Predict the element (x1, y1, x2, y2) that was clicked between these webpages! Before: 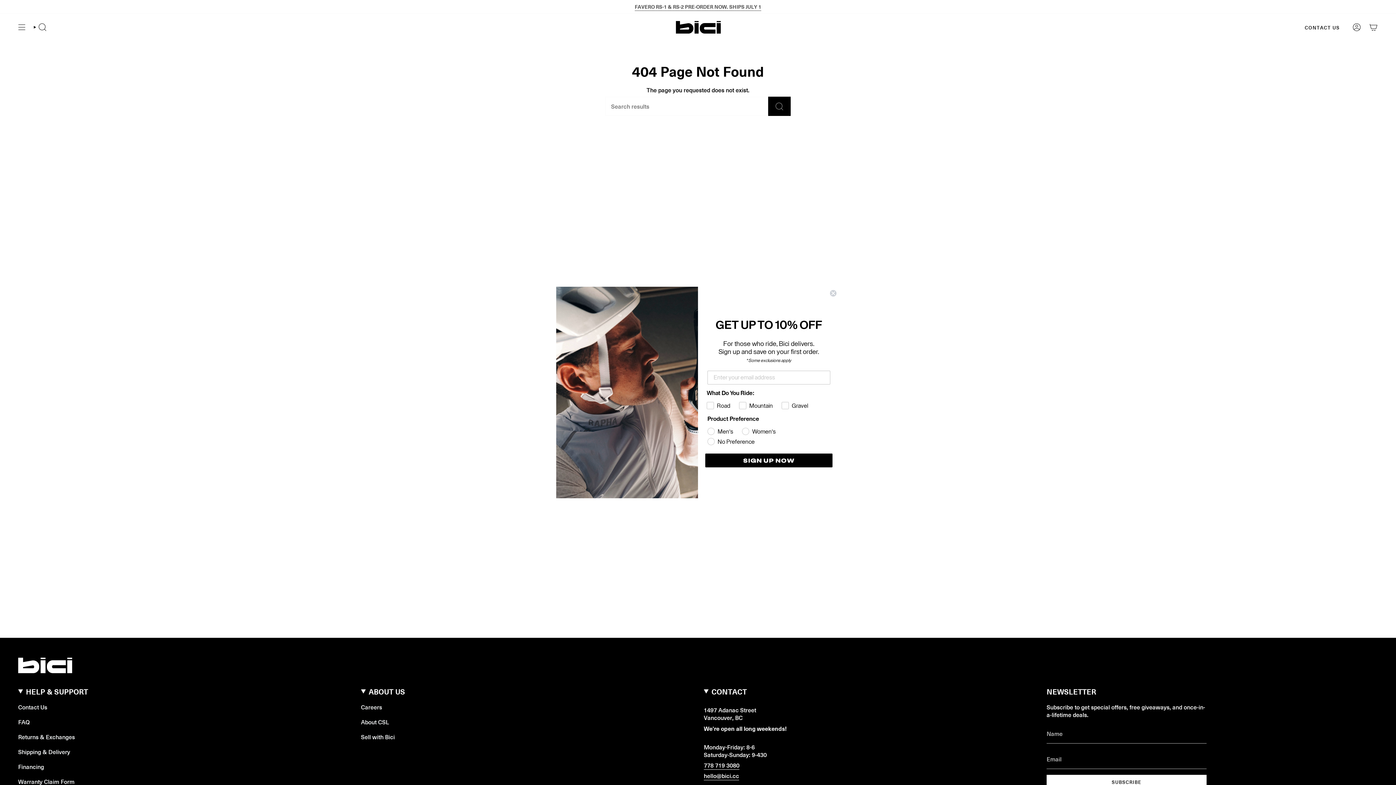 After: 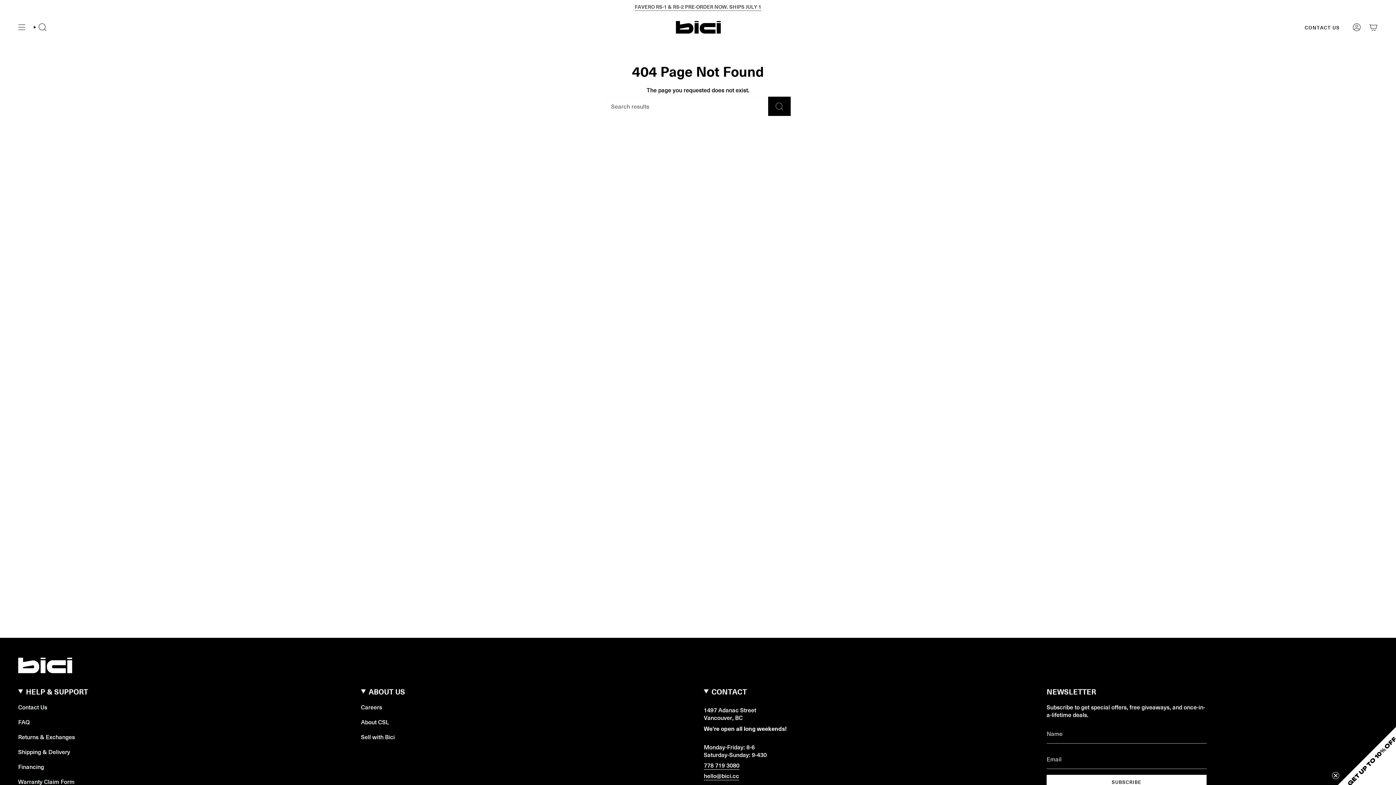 Action: label: Close dialog bbox: (829, 289, 837, 297)